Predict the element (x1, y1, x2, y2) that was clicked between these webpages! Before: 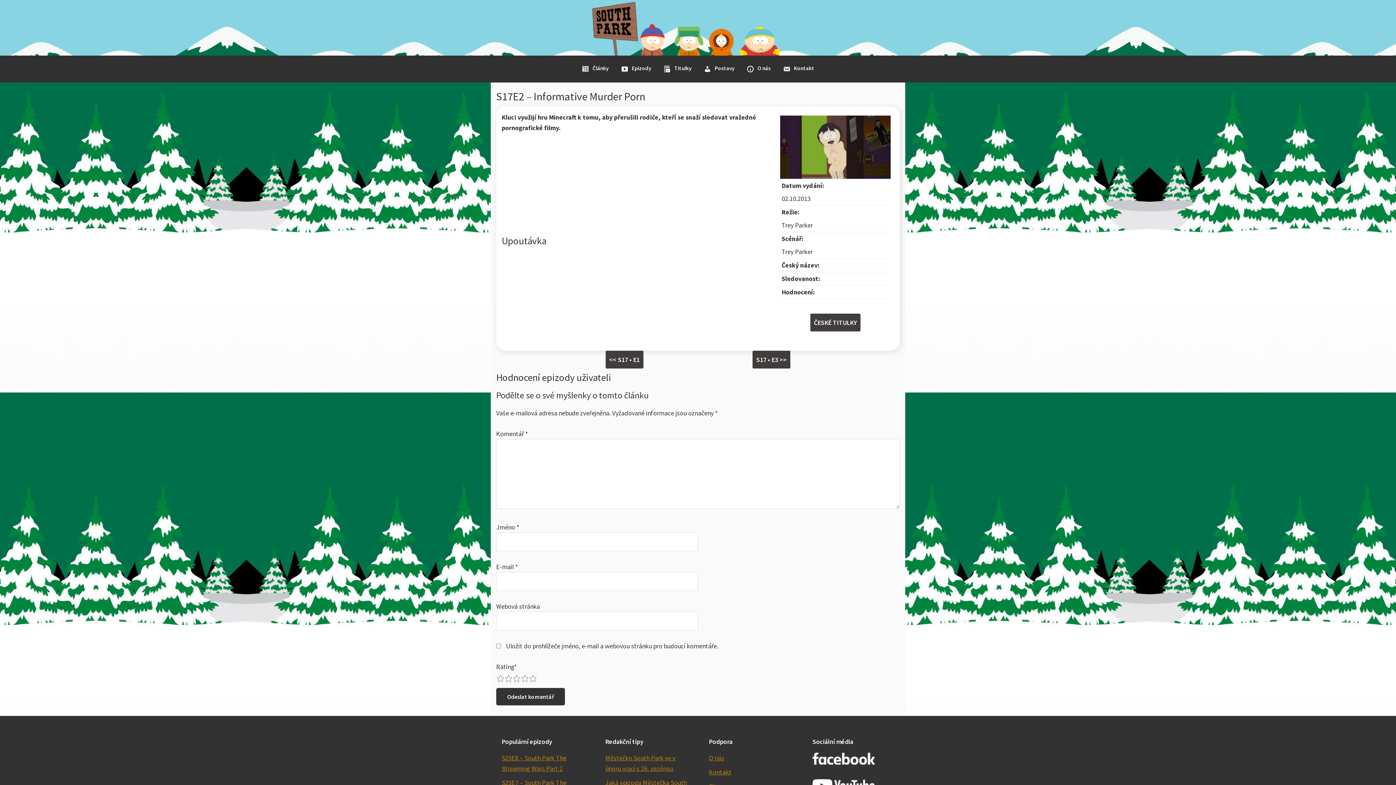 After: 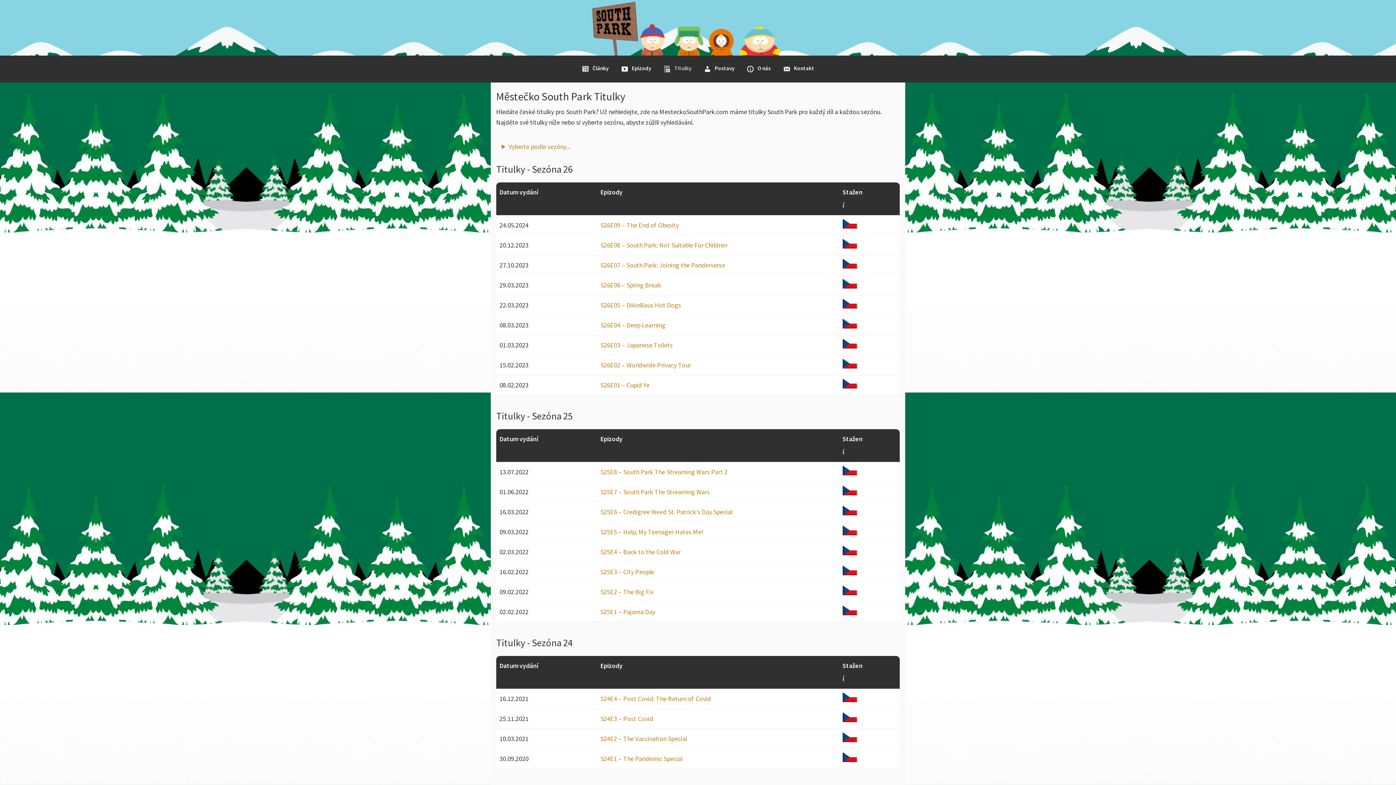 Action: bbox: (658, 60, 697, 76) label: Titulky